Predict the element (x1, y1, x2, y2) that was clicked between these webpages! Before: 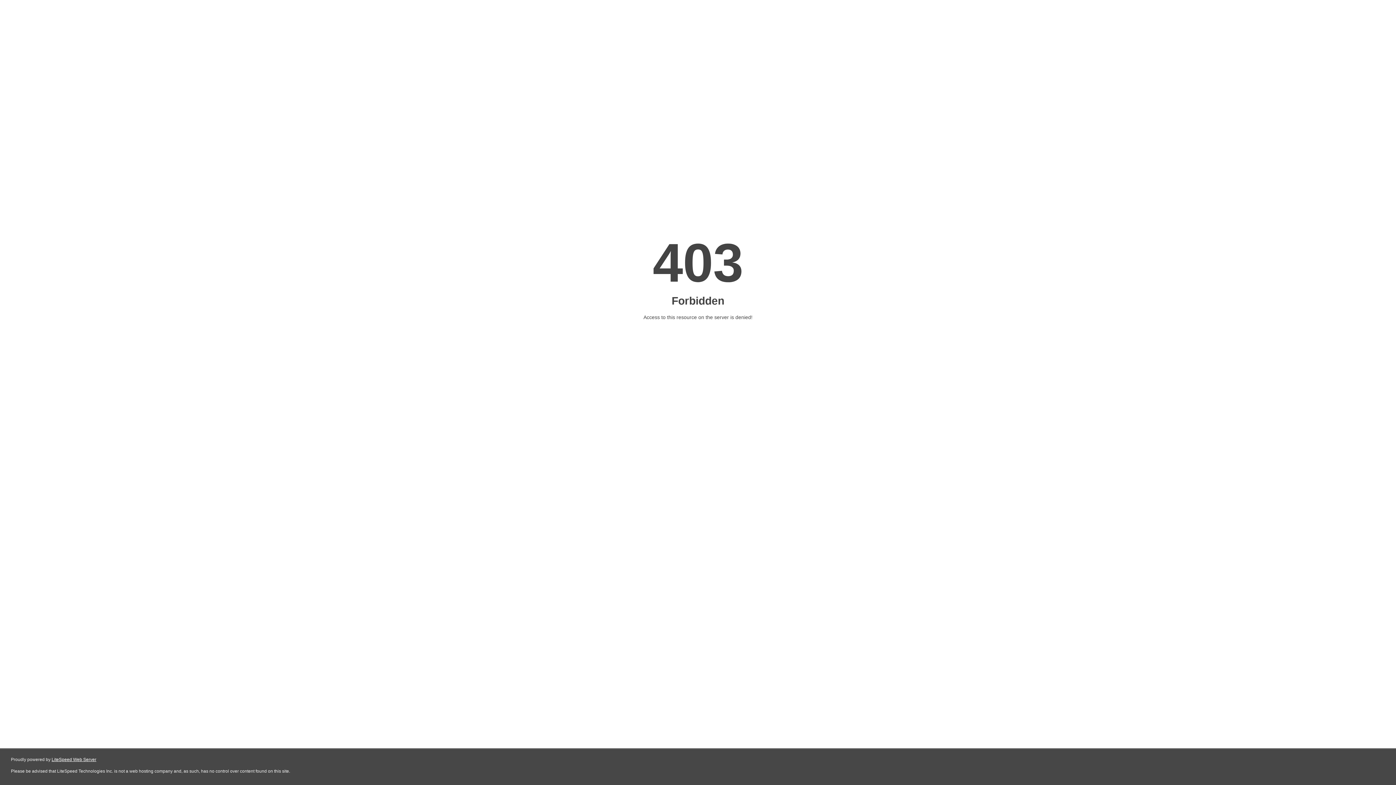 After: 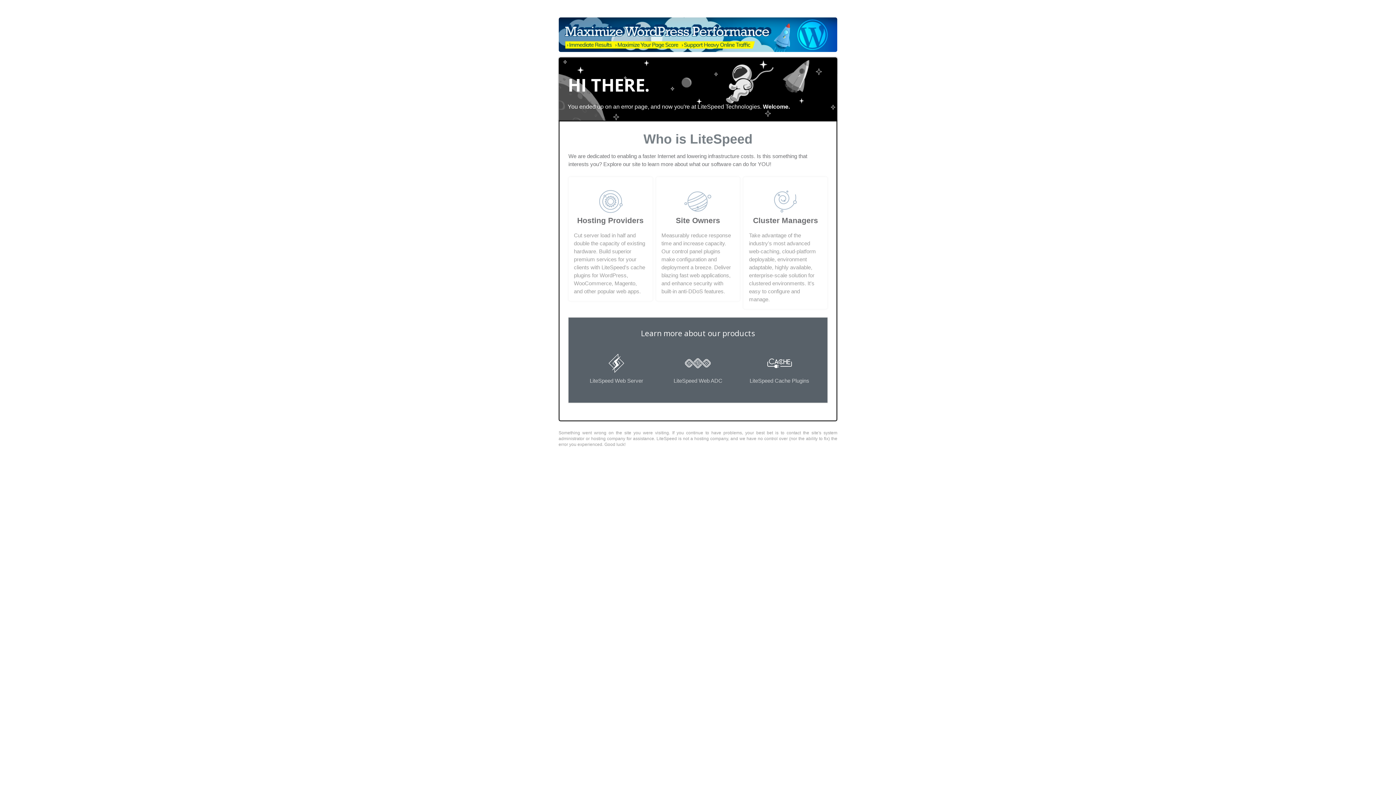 Action: bbox: (51, 757, 96, 762) label: LiteSpeed Web Server